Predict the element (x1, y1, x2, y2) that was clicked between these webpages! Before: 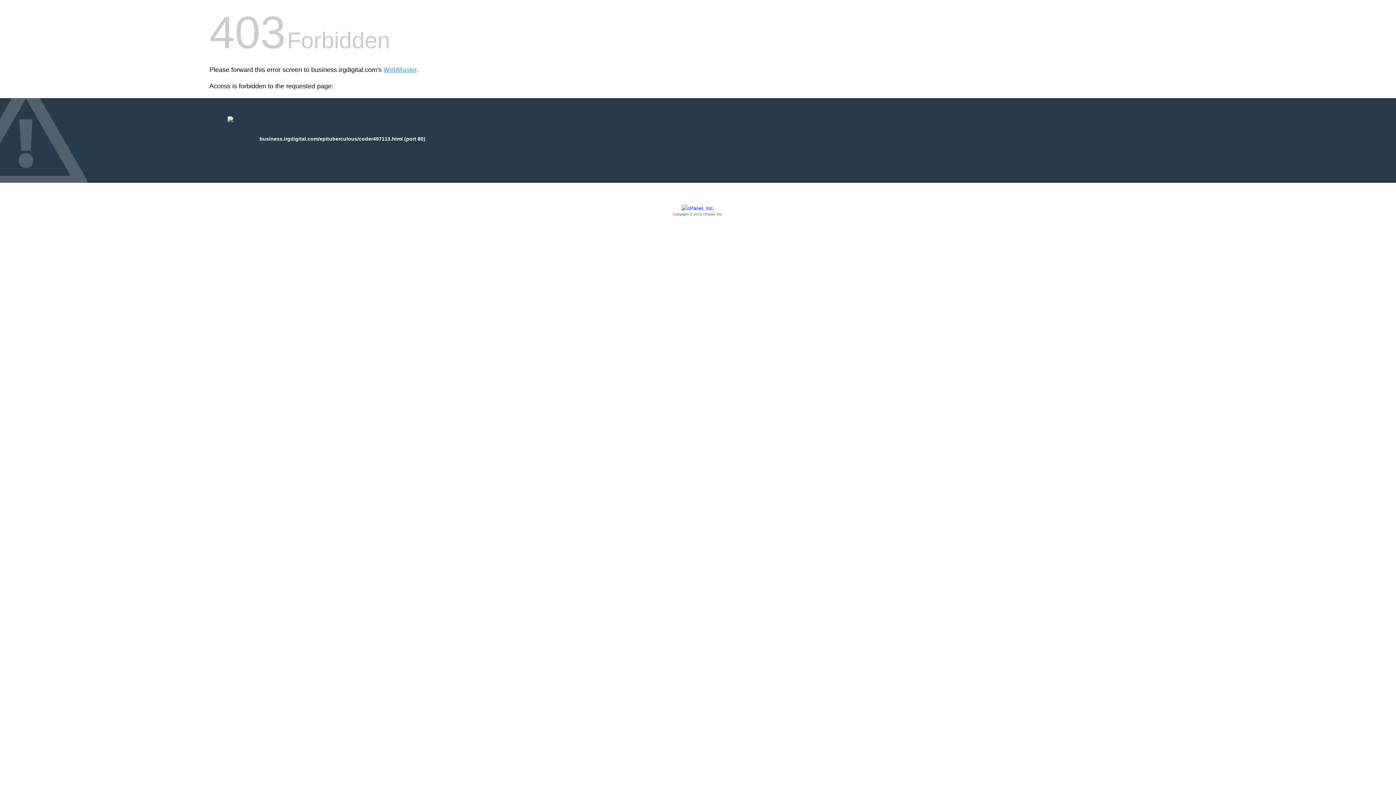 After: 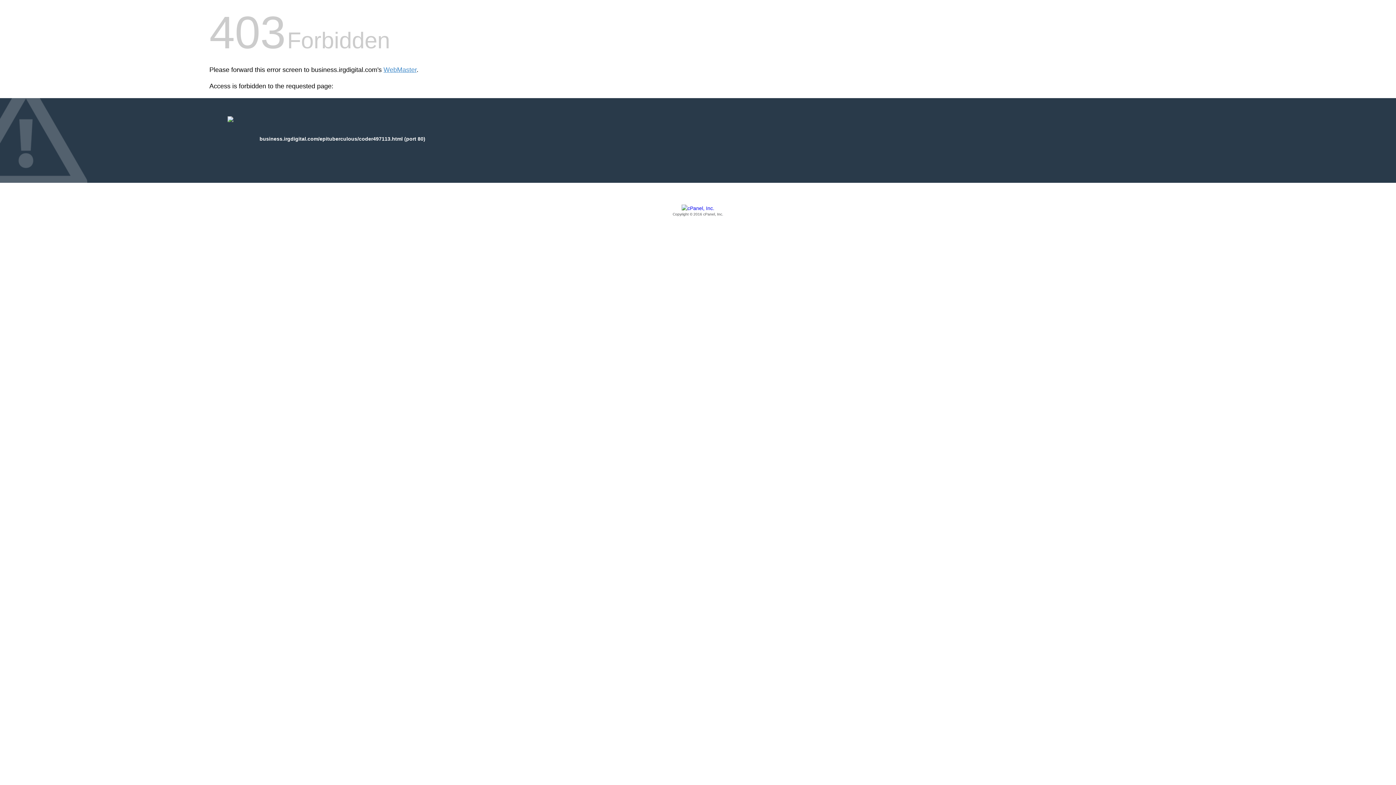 Action: bbox: (209, 205, 1186, 217) label: Copyright © 2016 cPanel, Inc.